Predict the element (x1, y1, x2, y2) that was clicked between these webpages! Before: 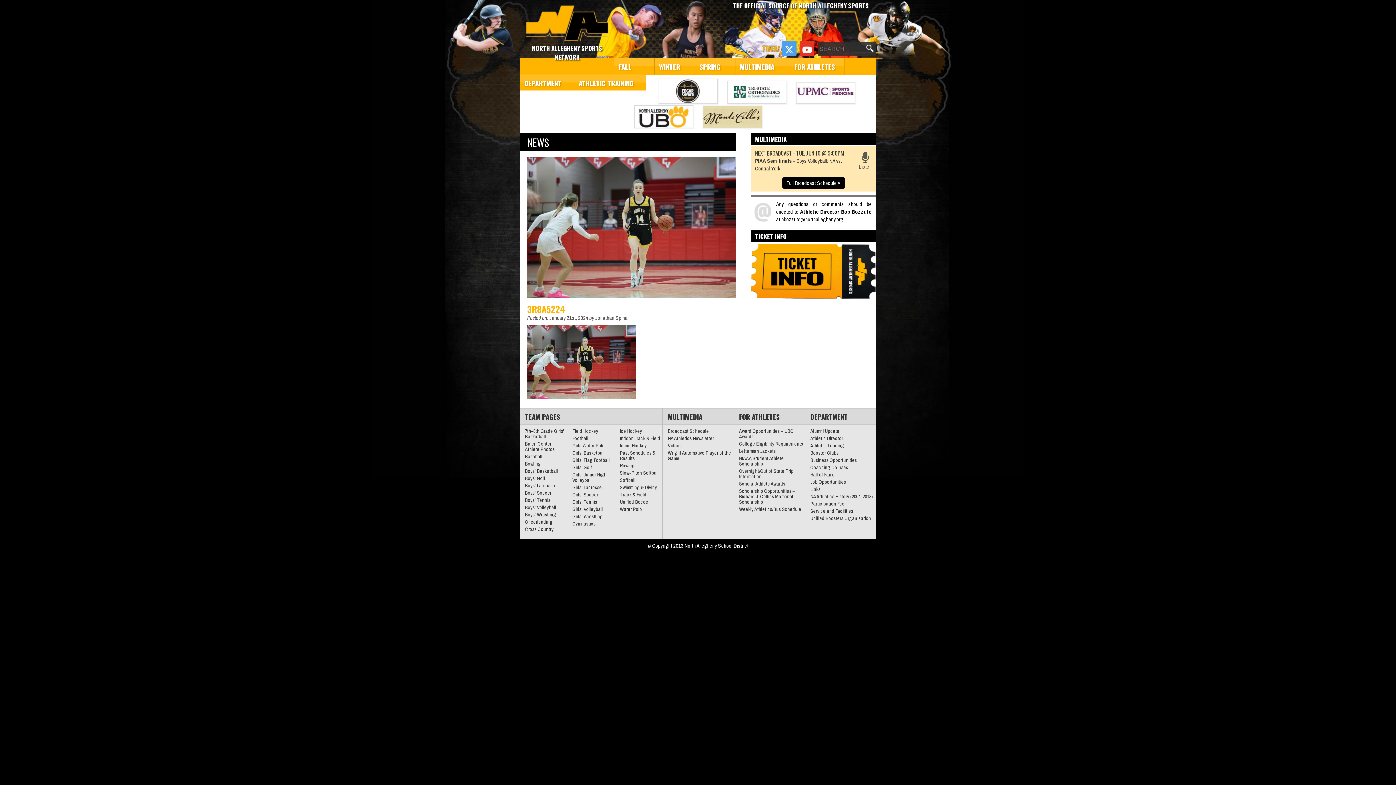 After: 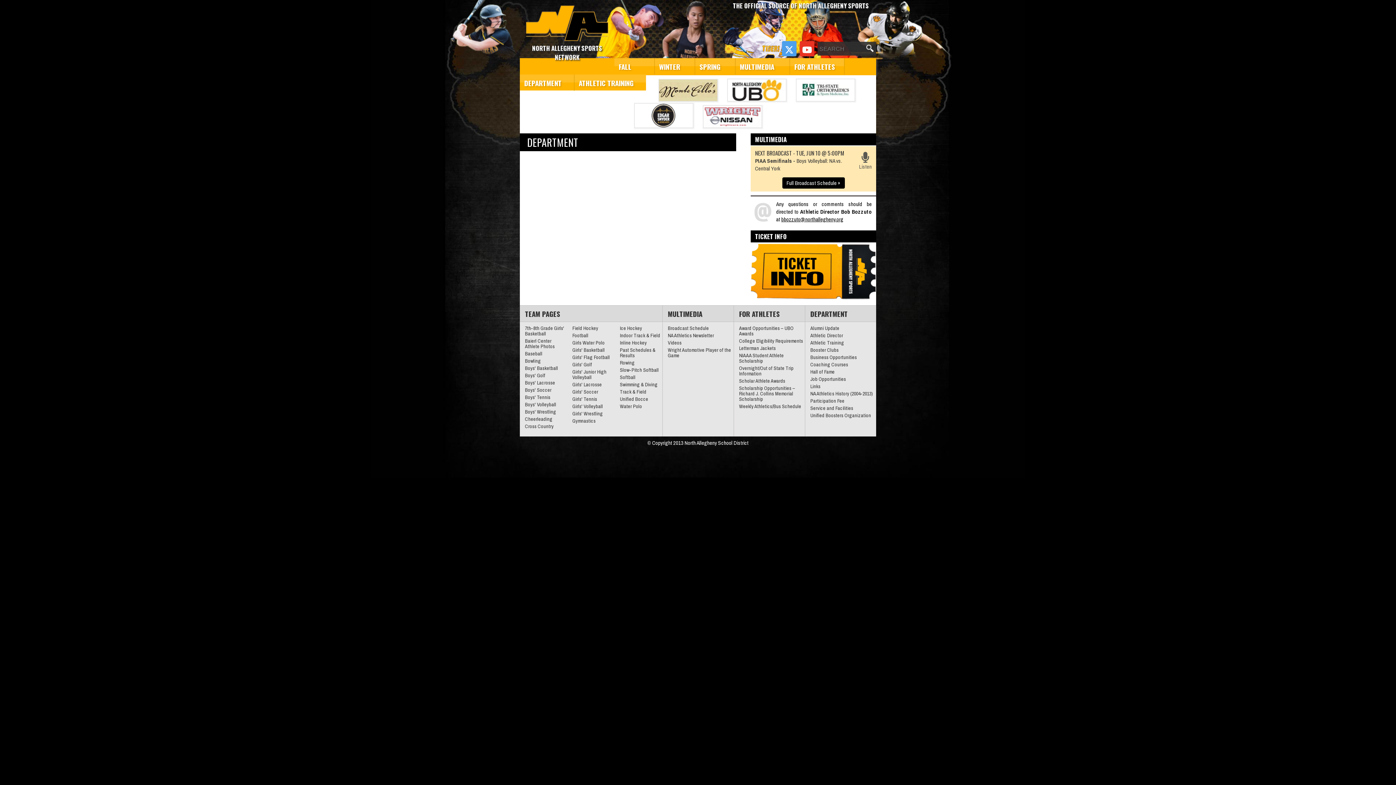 Action: label: DEPARTMENT bbox: (520, 74, 574, 91)